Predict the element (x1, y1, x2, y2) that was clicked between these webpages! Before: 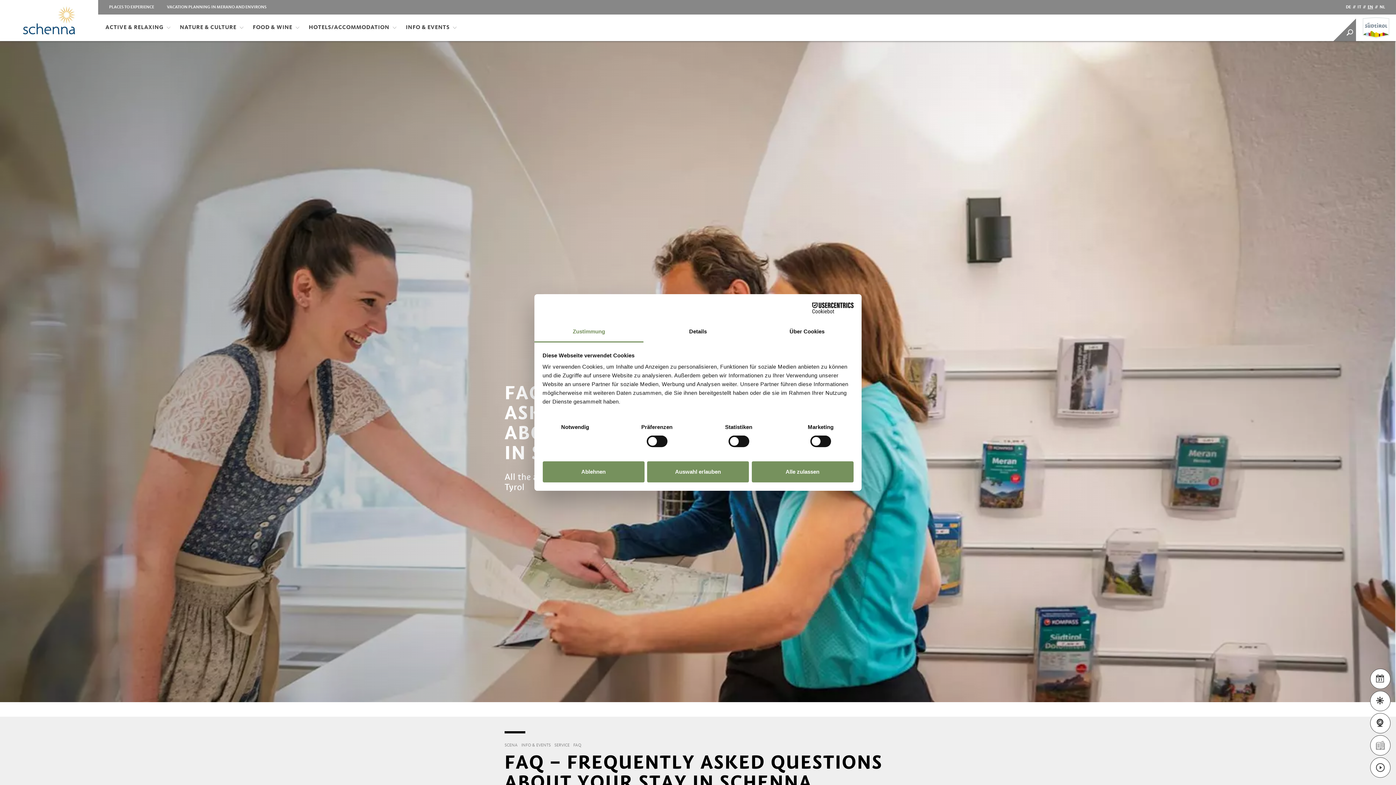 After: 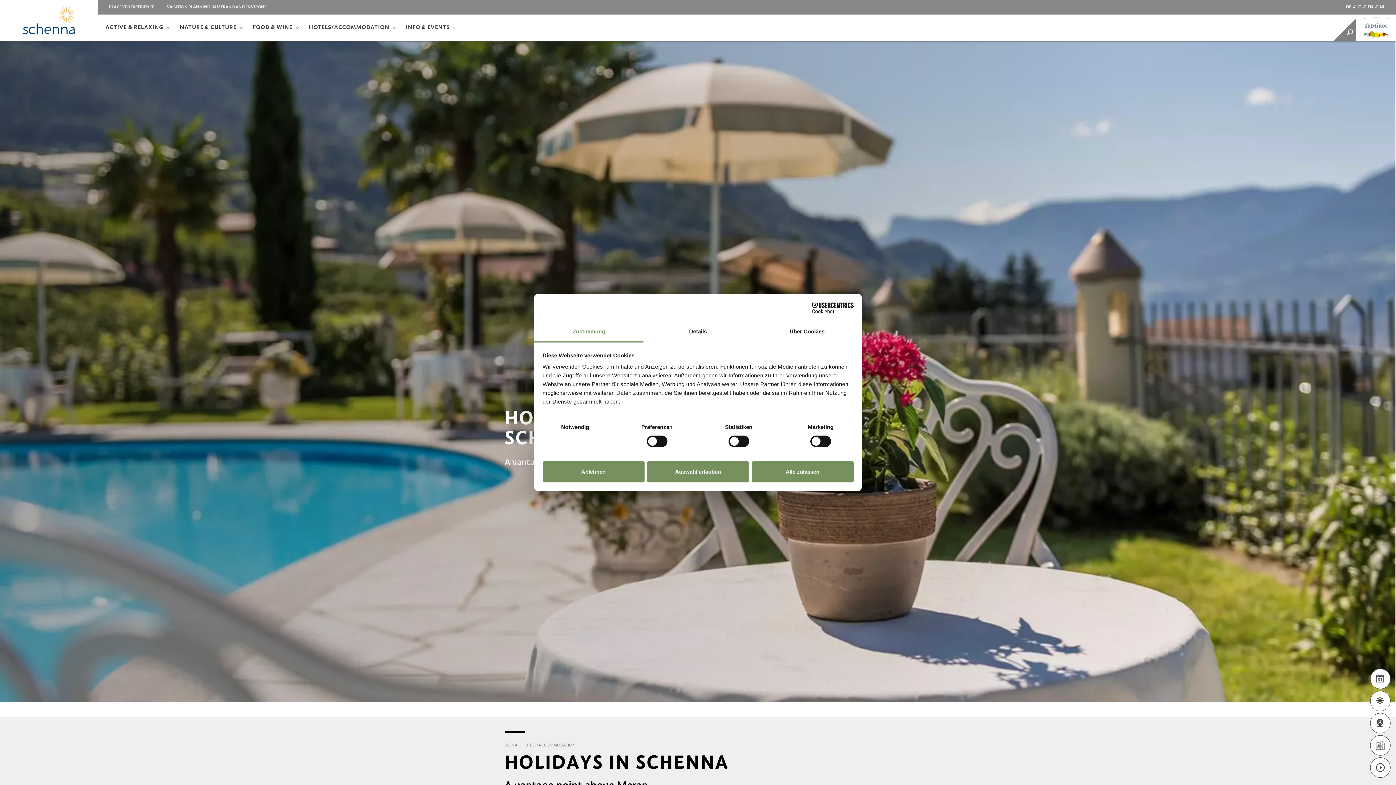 Action: bbox: (301, 14, 396, 41) label: HOTELS/ACCOMMODATION